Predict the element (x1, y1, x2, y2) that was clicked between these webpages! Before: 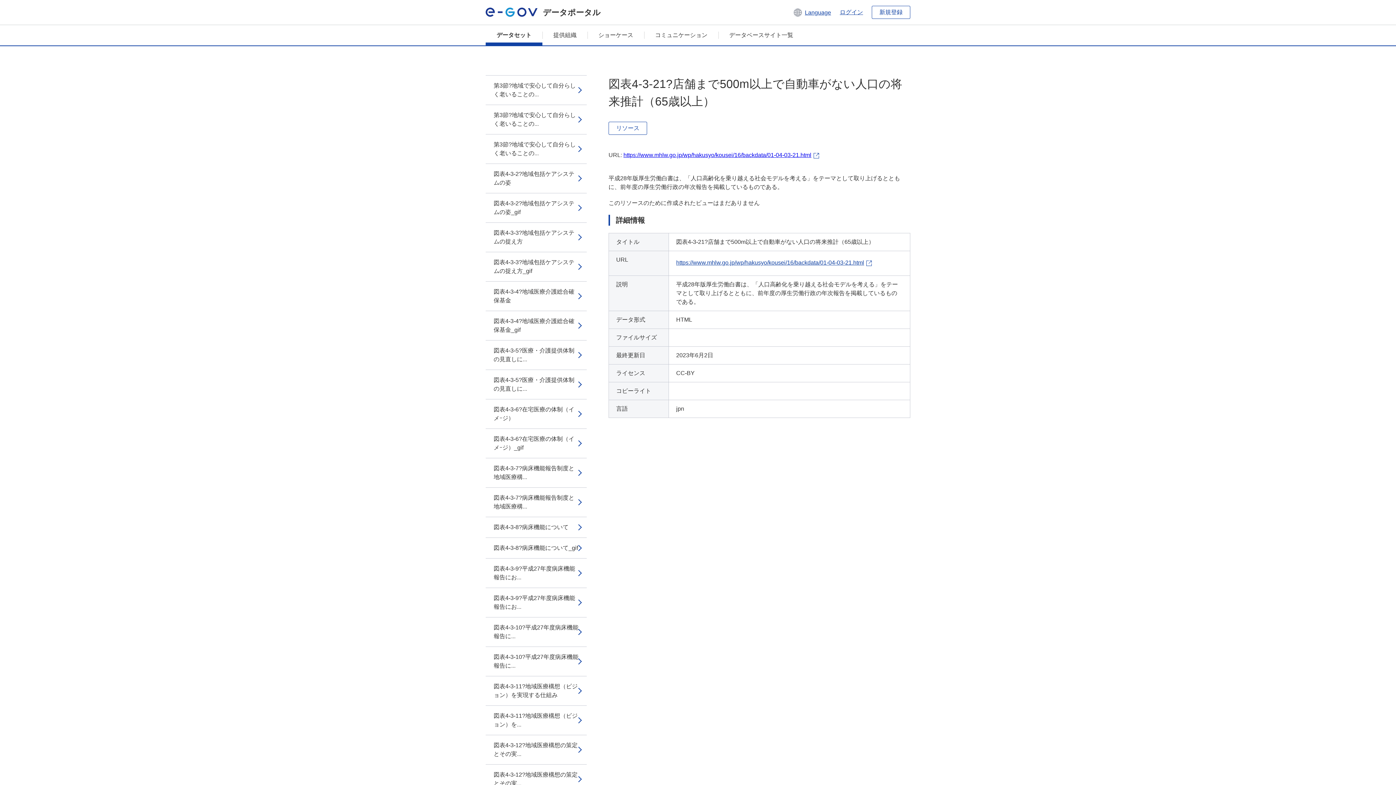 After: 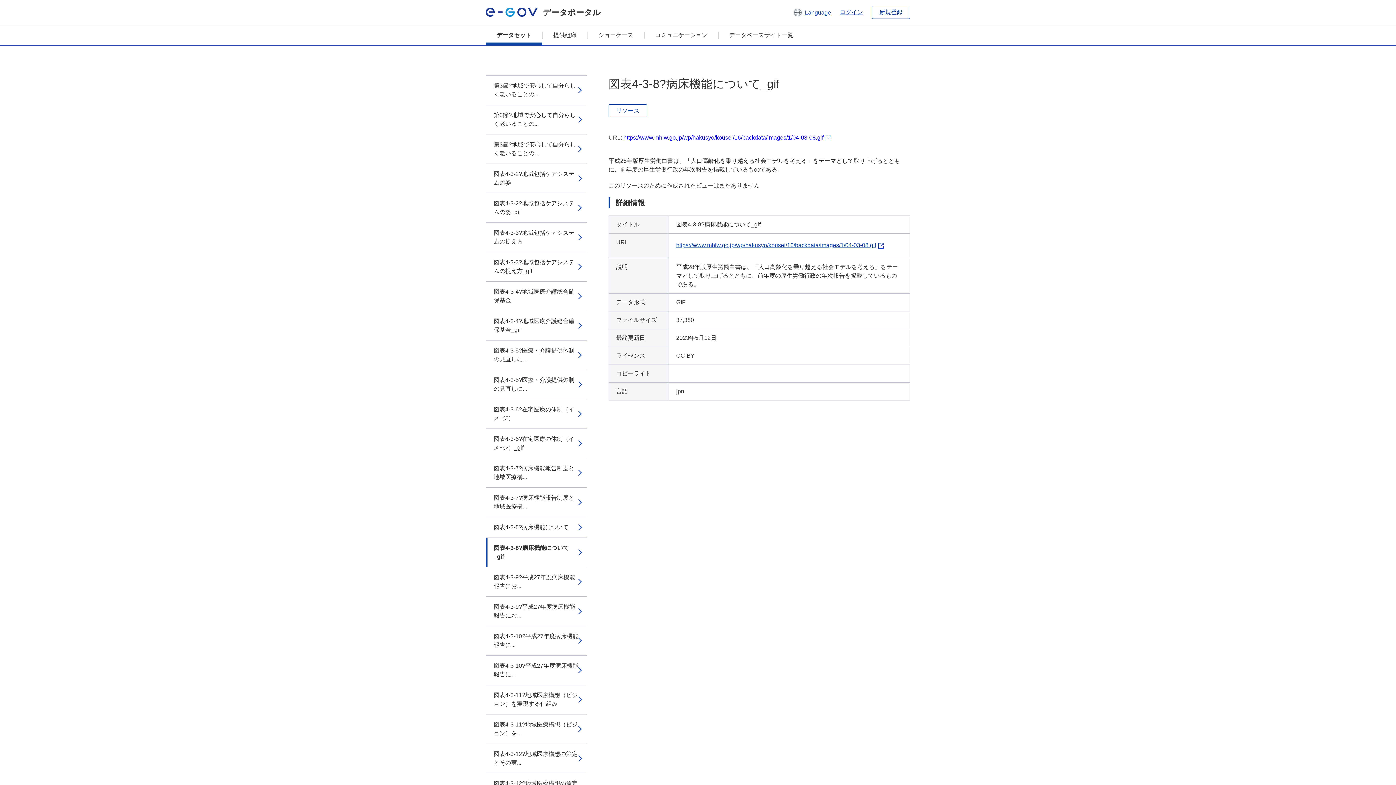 Action: label: 図表4-3-8?病床機能について_gif bbox: (485, 538, 586, 558)